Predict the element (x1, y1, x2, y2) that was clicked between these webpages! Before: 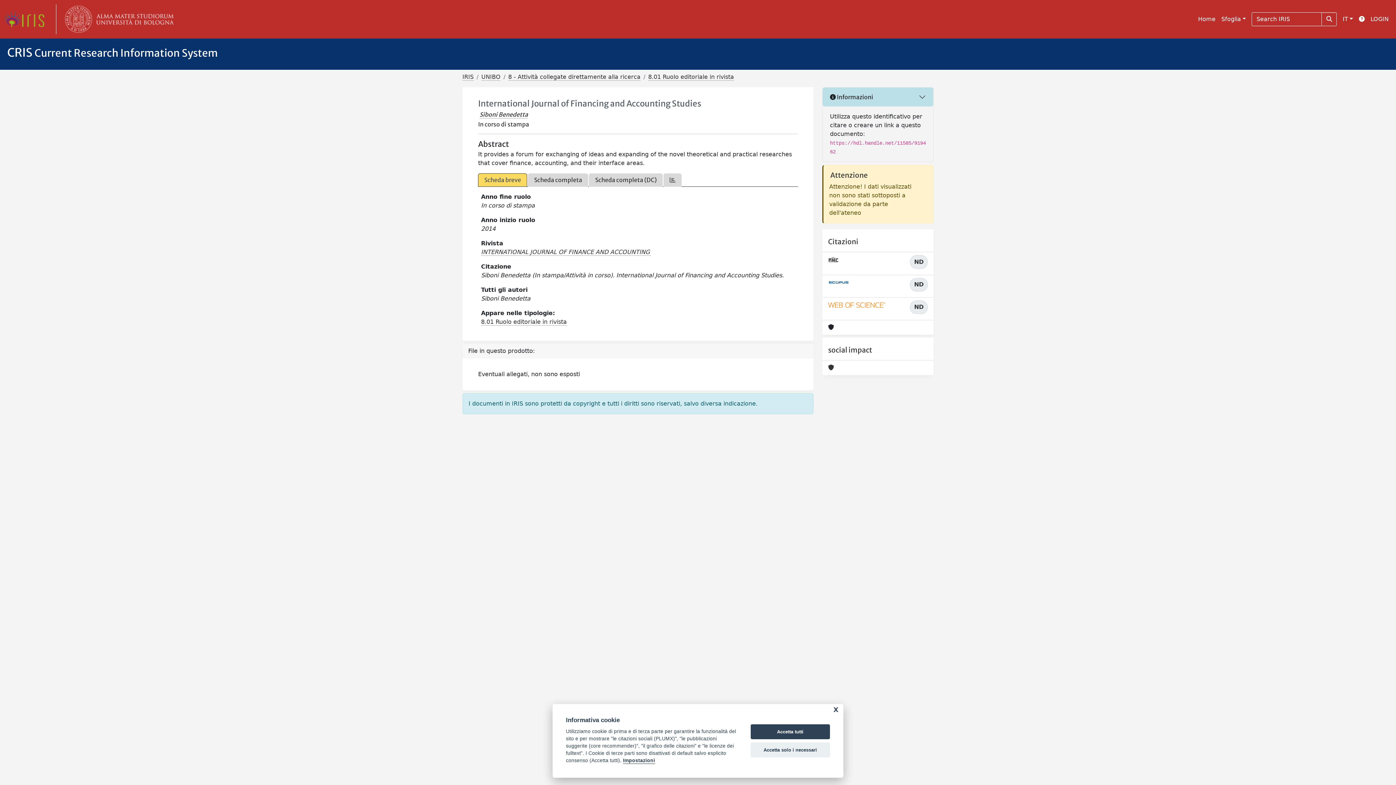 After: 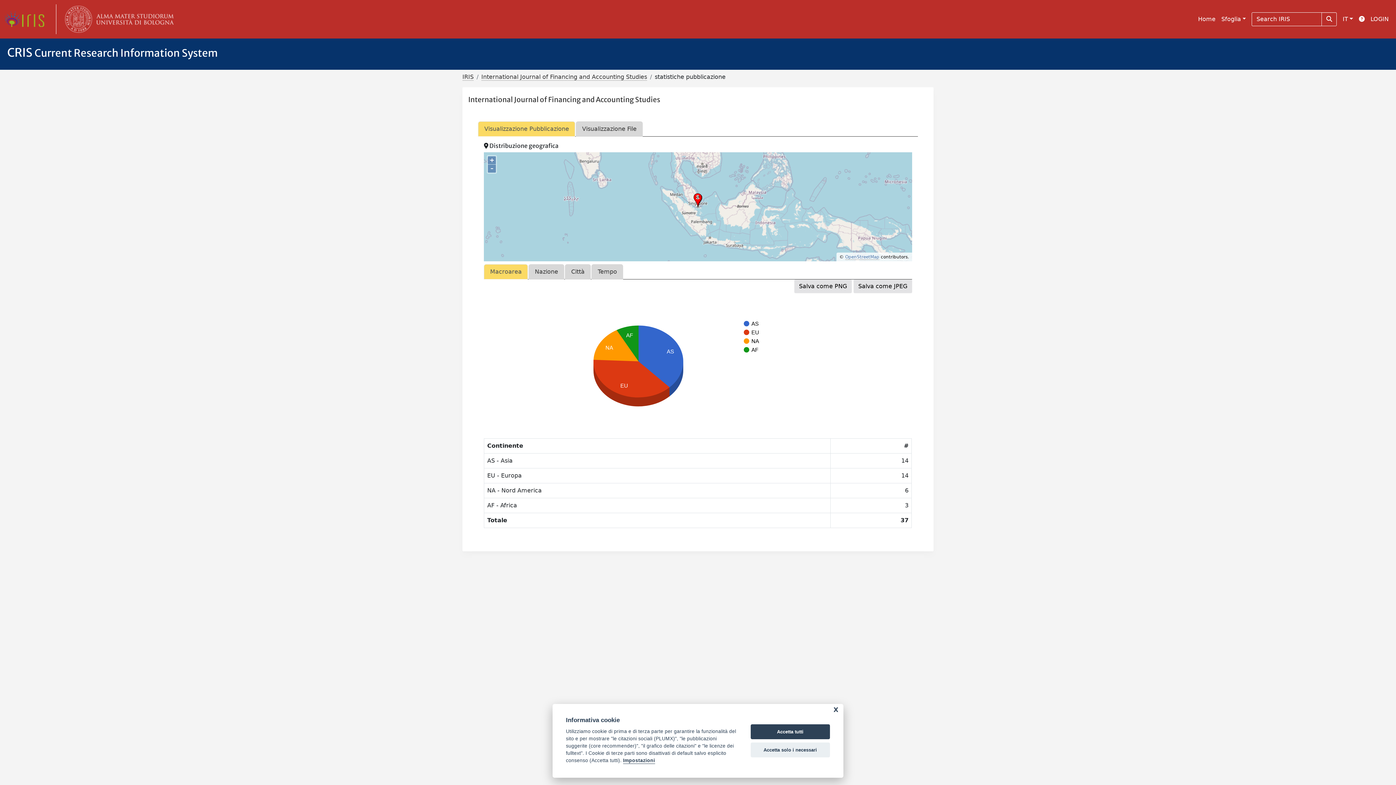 Action: bbox: (663, 173, 681, 186)